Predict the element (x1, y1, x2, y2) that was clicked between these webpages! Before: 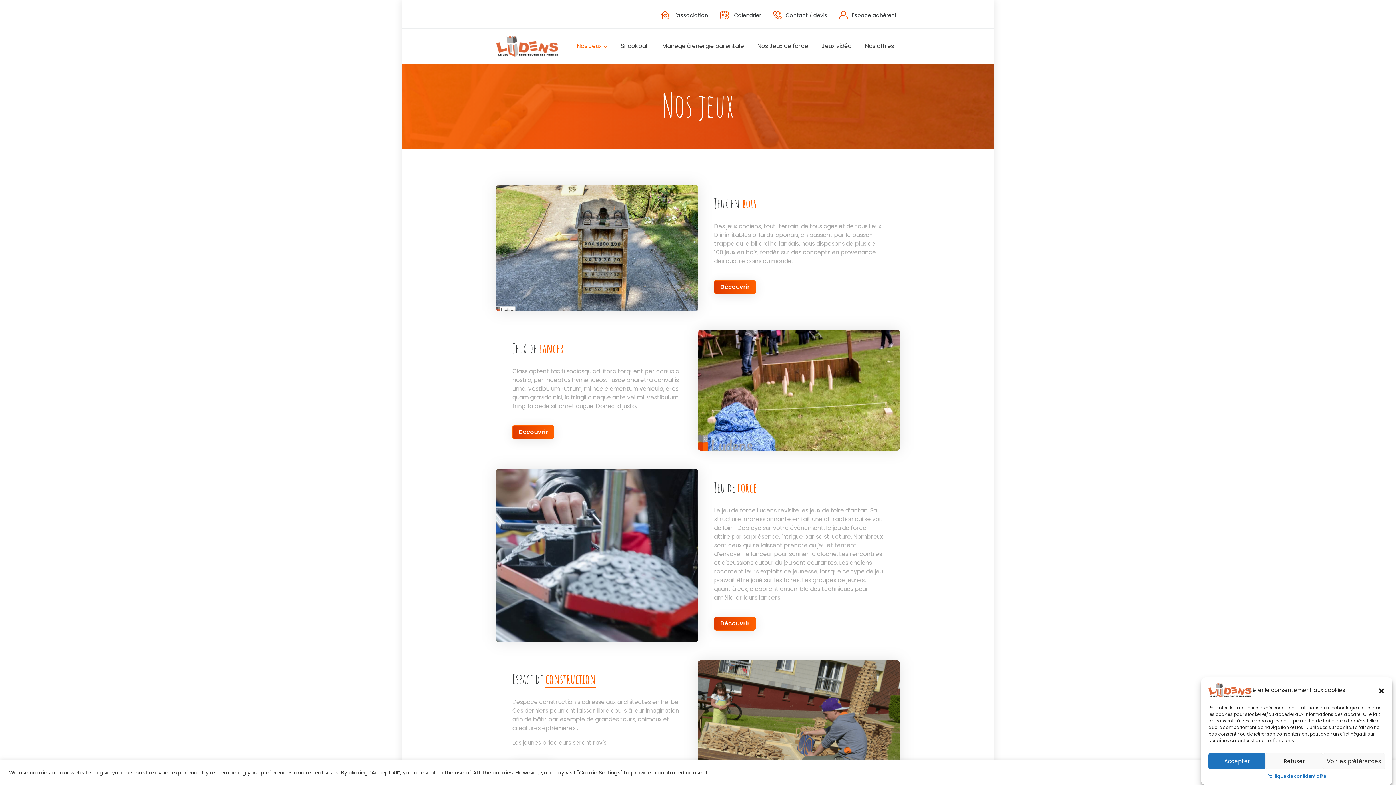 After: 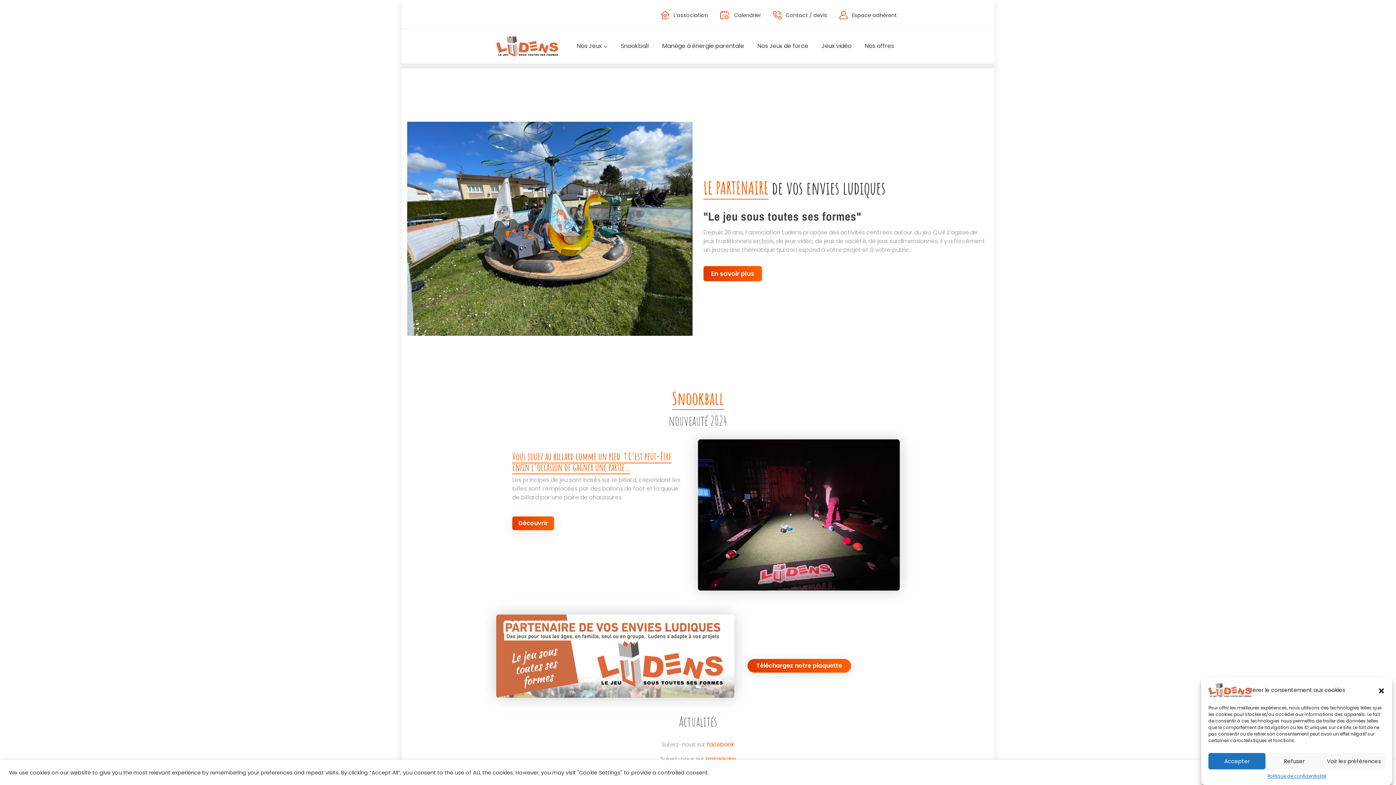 Action: bbox: (1208, 685, 1251, 694)